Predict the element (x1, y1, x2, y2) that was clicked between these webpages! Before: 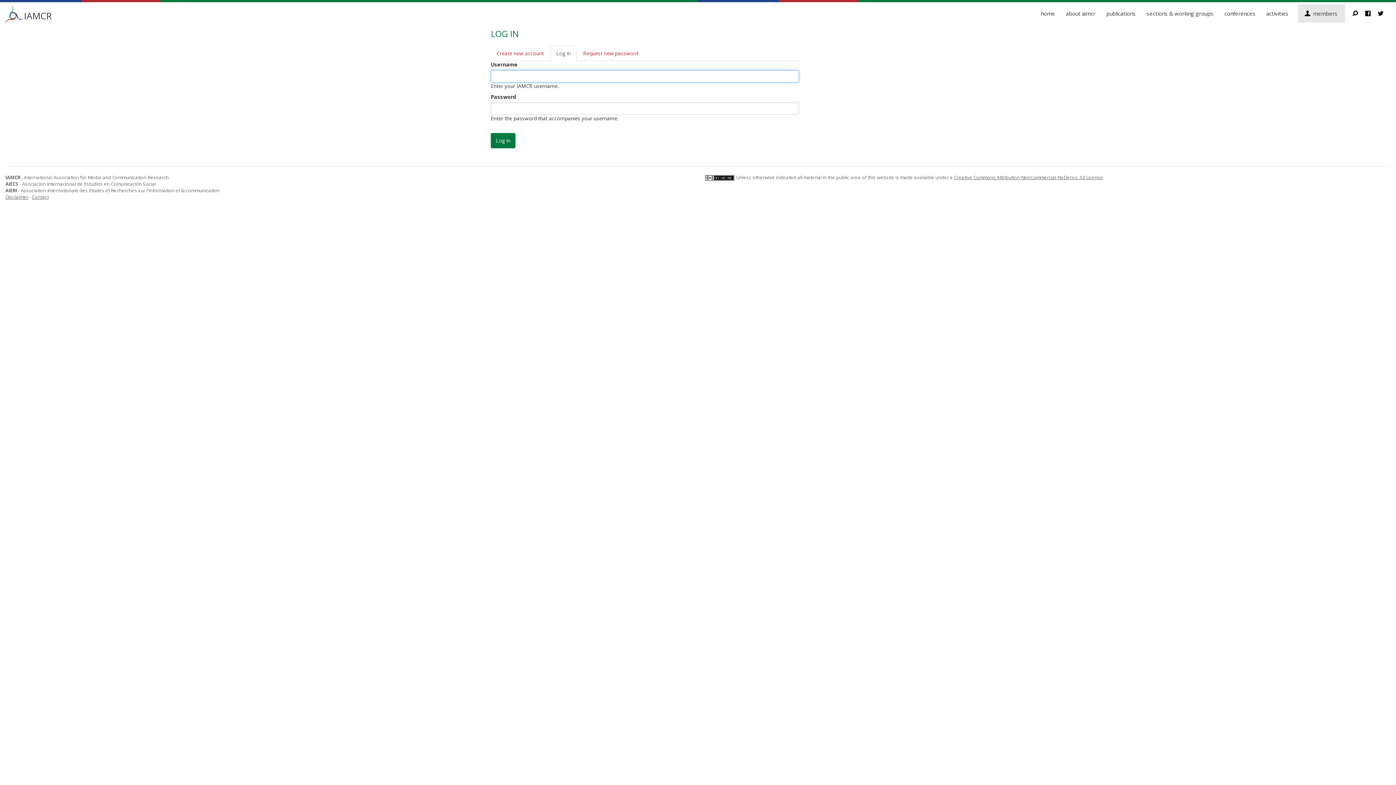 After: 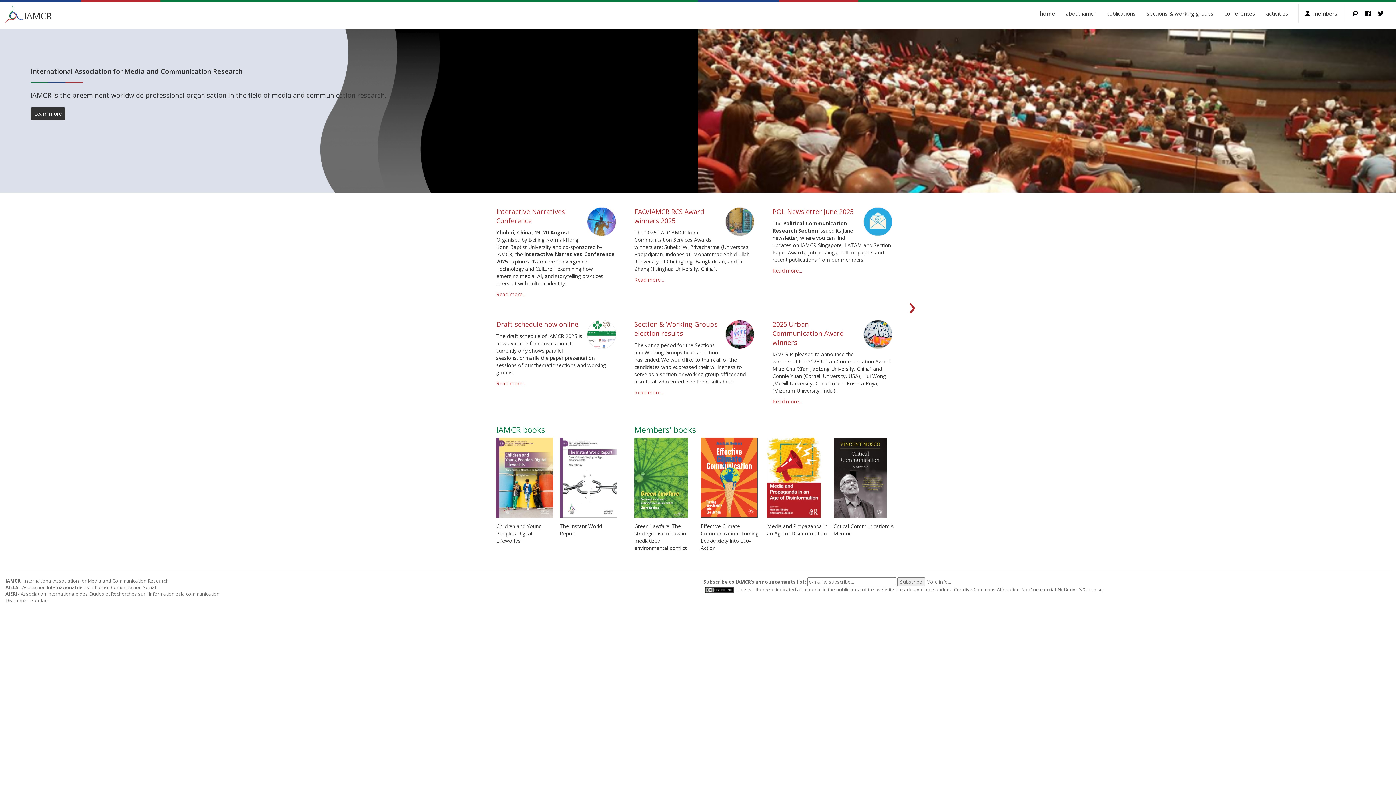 Action: bbox: (0, 0, 29, 18) label: IAMCR